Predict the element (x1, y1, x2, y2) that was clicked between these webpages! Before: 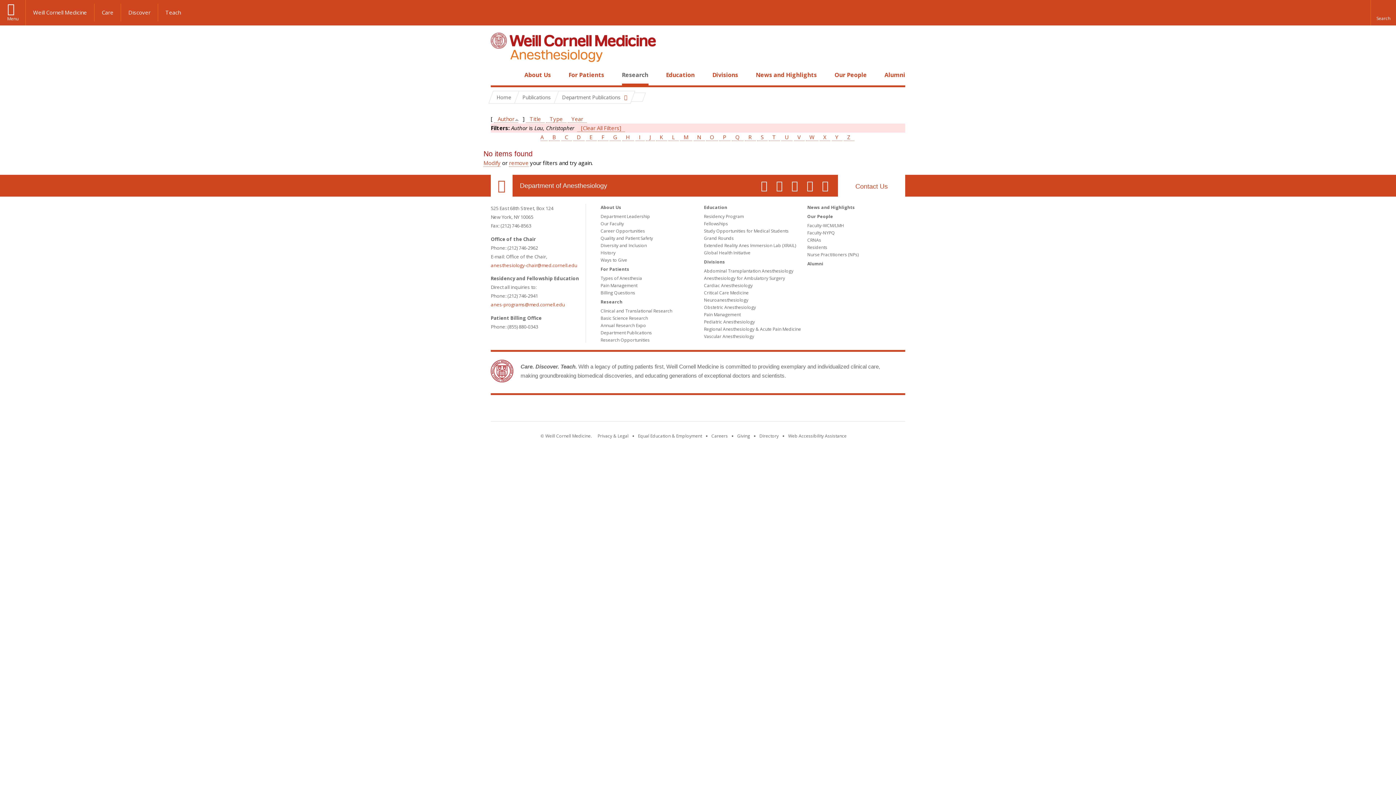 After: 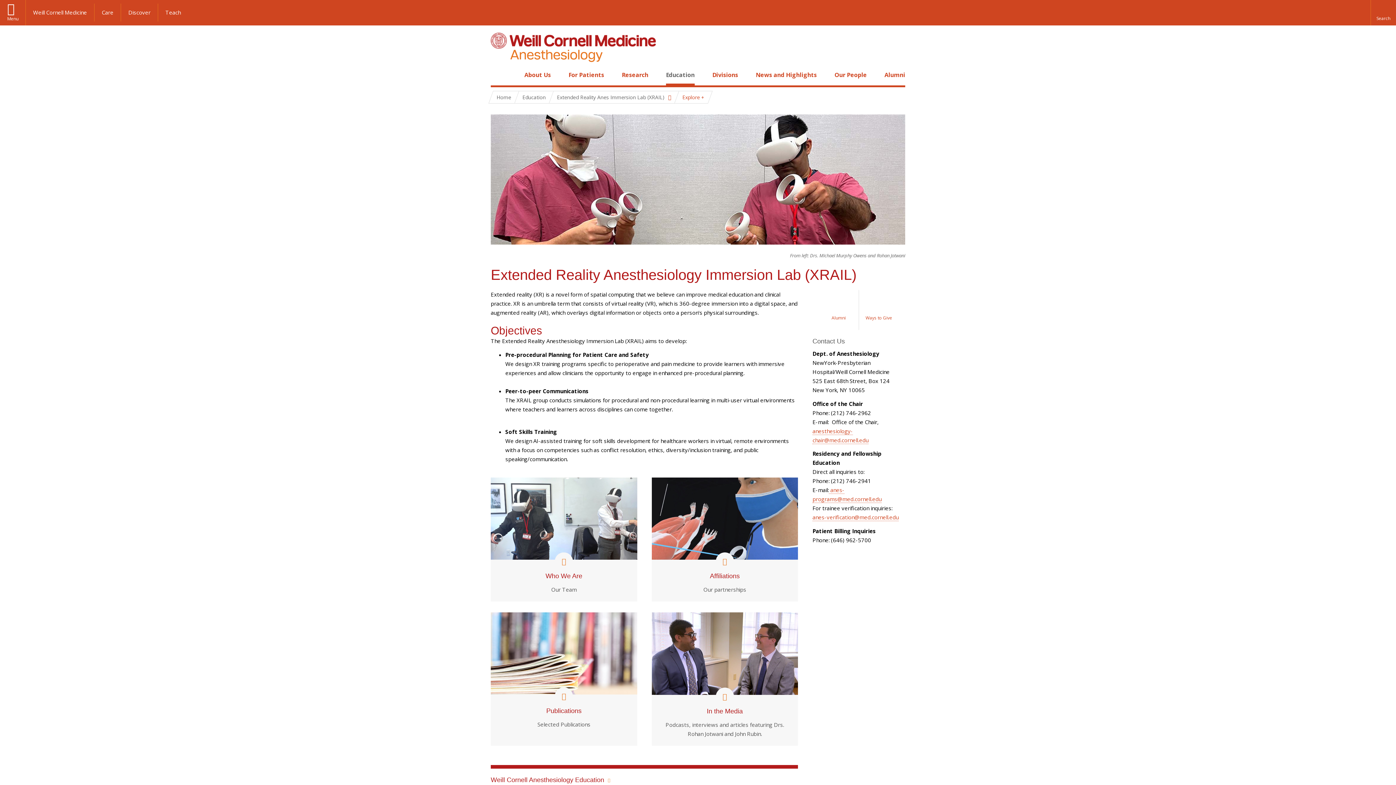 Action: label: Extended Reality Anes Immersion Lab (XRAIL) bbox: (704, 242, 796, 248)